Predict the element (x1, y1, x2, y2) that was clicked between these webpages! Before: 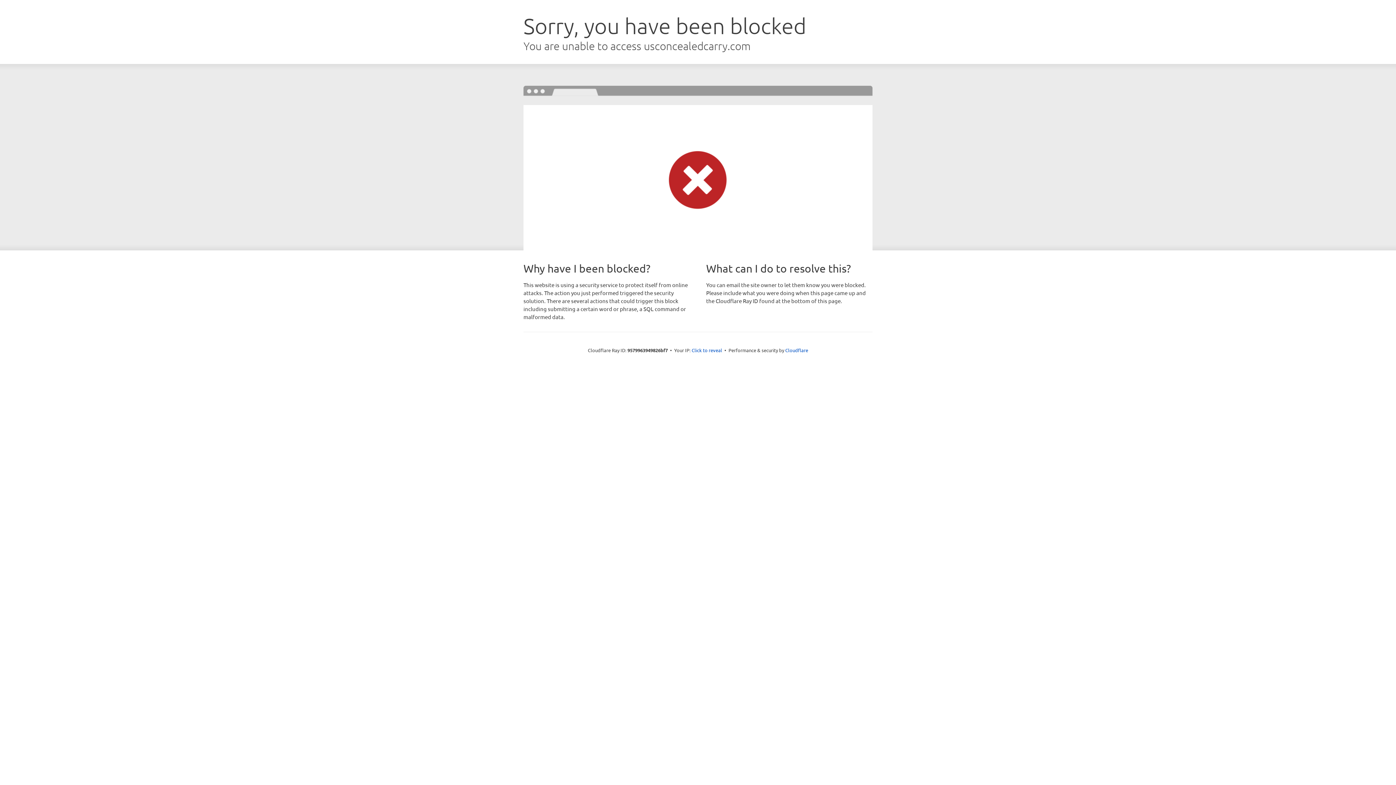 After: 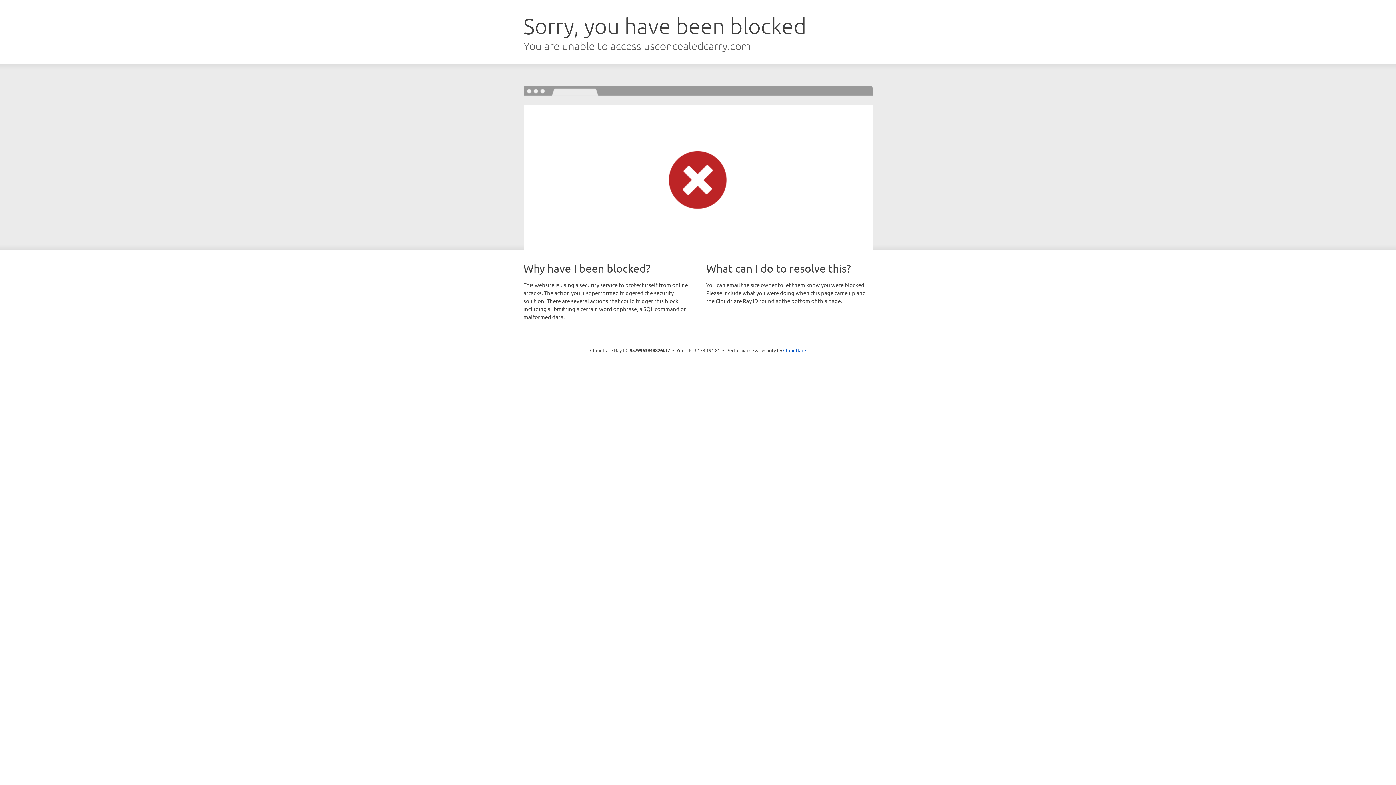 Action: label: Click to reveal bbox: (691, 346, 722, 353)